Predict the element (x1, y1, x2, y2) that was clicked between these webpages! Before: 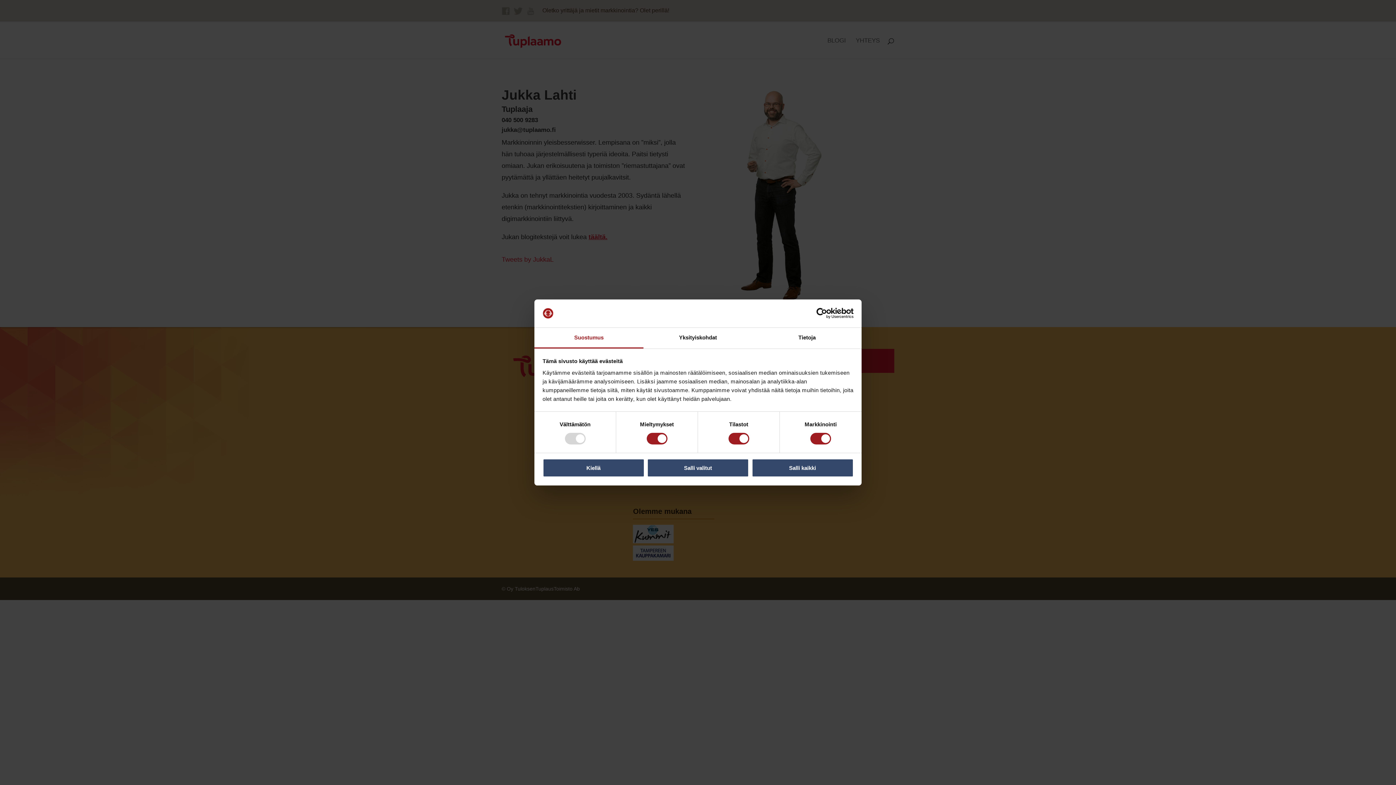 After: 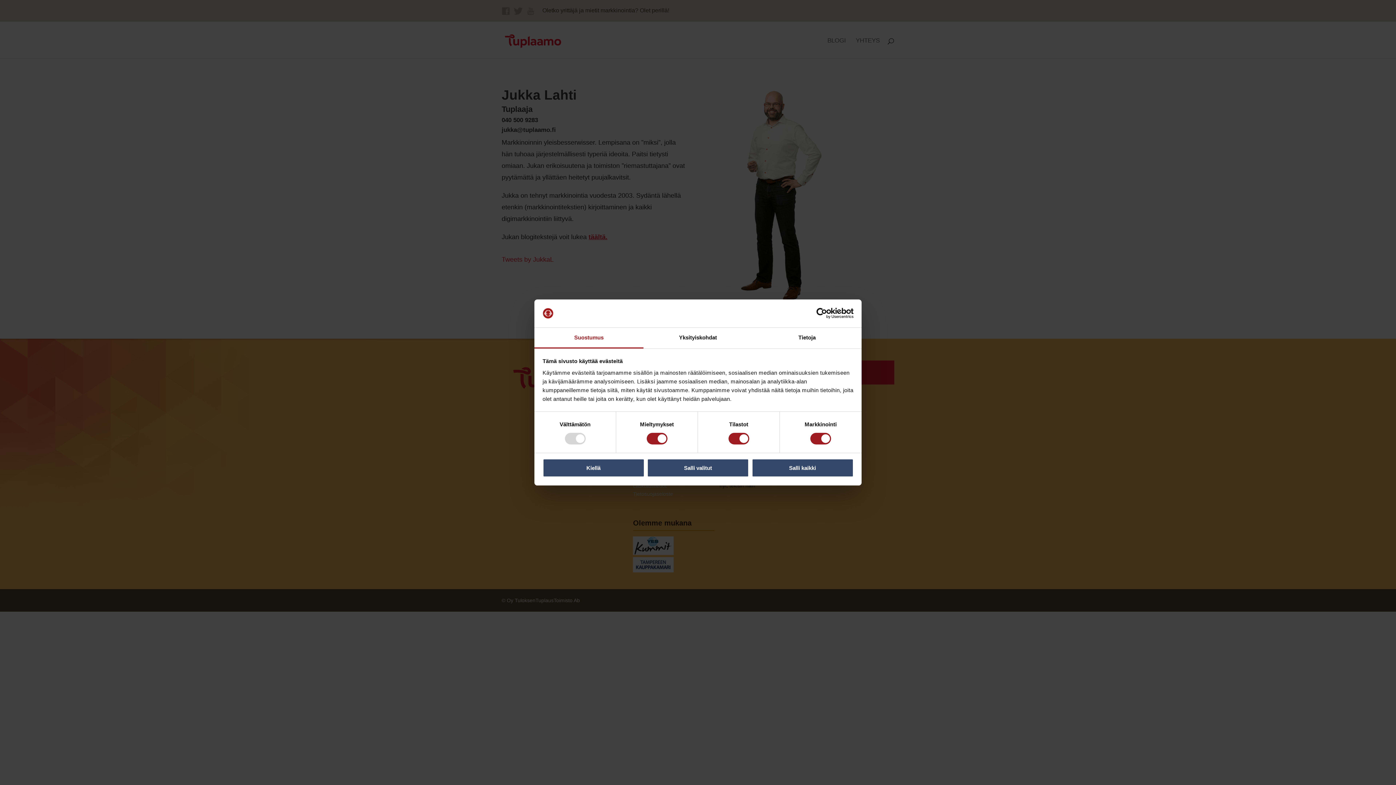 Action: bbox: (790, 308, 853, 319) label: Cookiebot - opens in a new window